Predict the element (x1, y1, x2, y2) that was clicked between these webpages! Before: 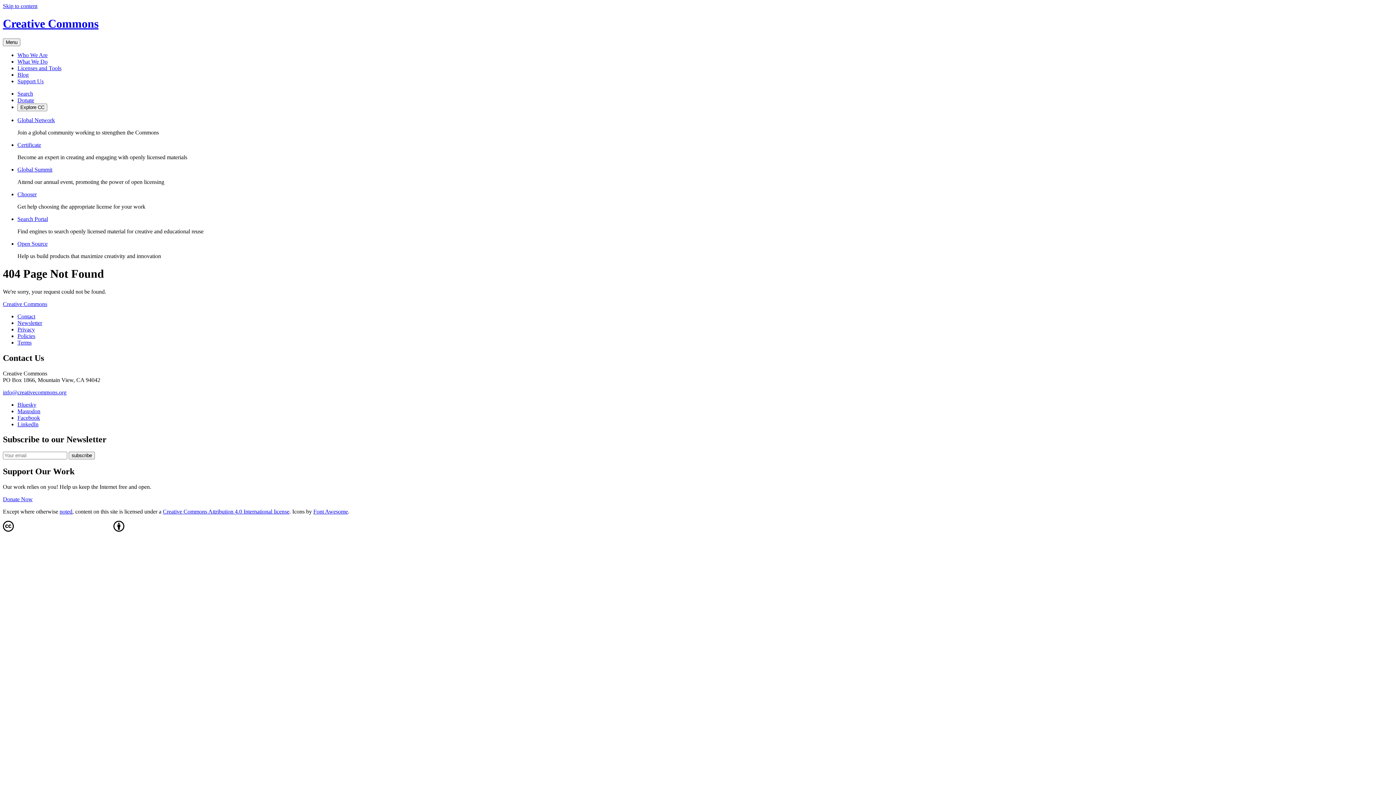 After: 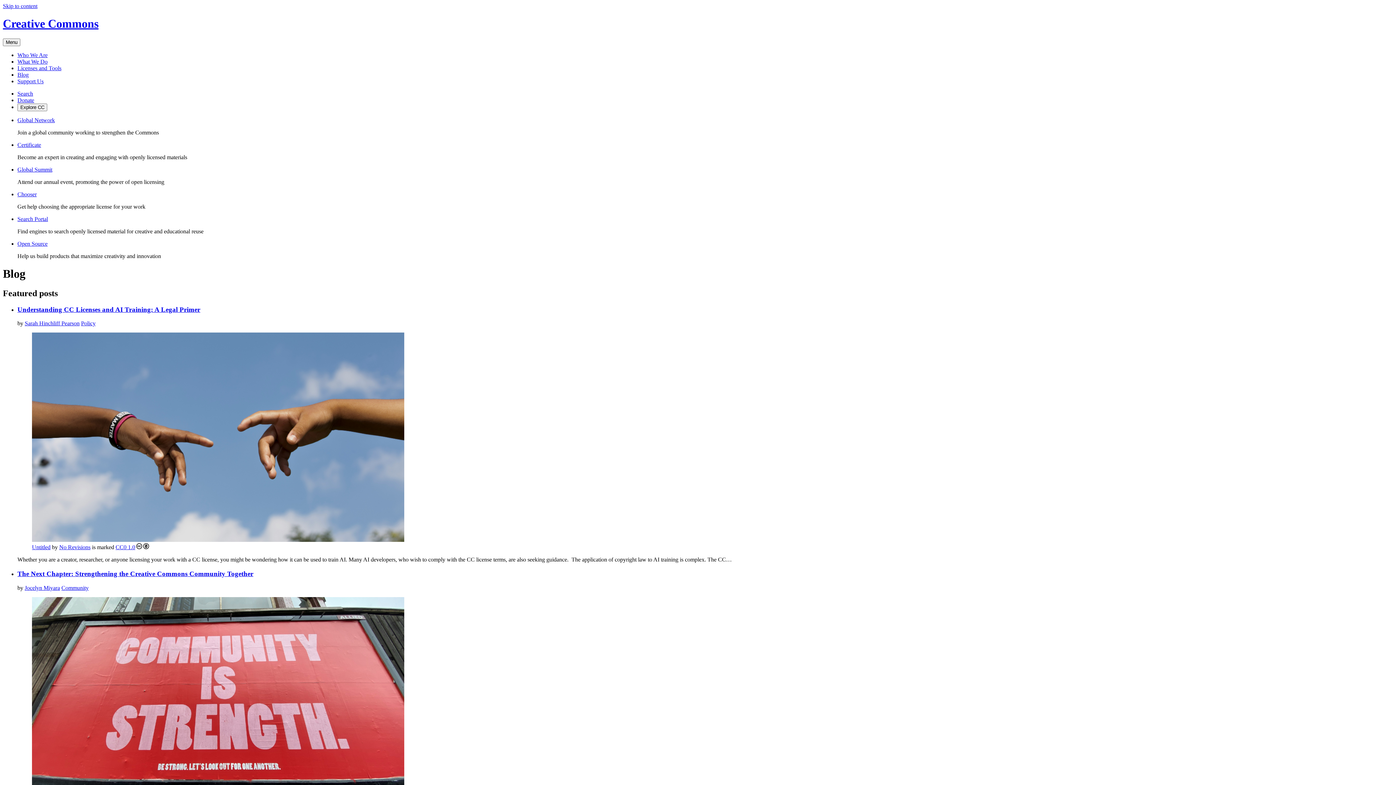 Action: label: Blog bbox: (17, 71, 28, 77)